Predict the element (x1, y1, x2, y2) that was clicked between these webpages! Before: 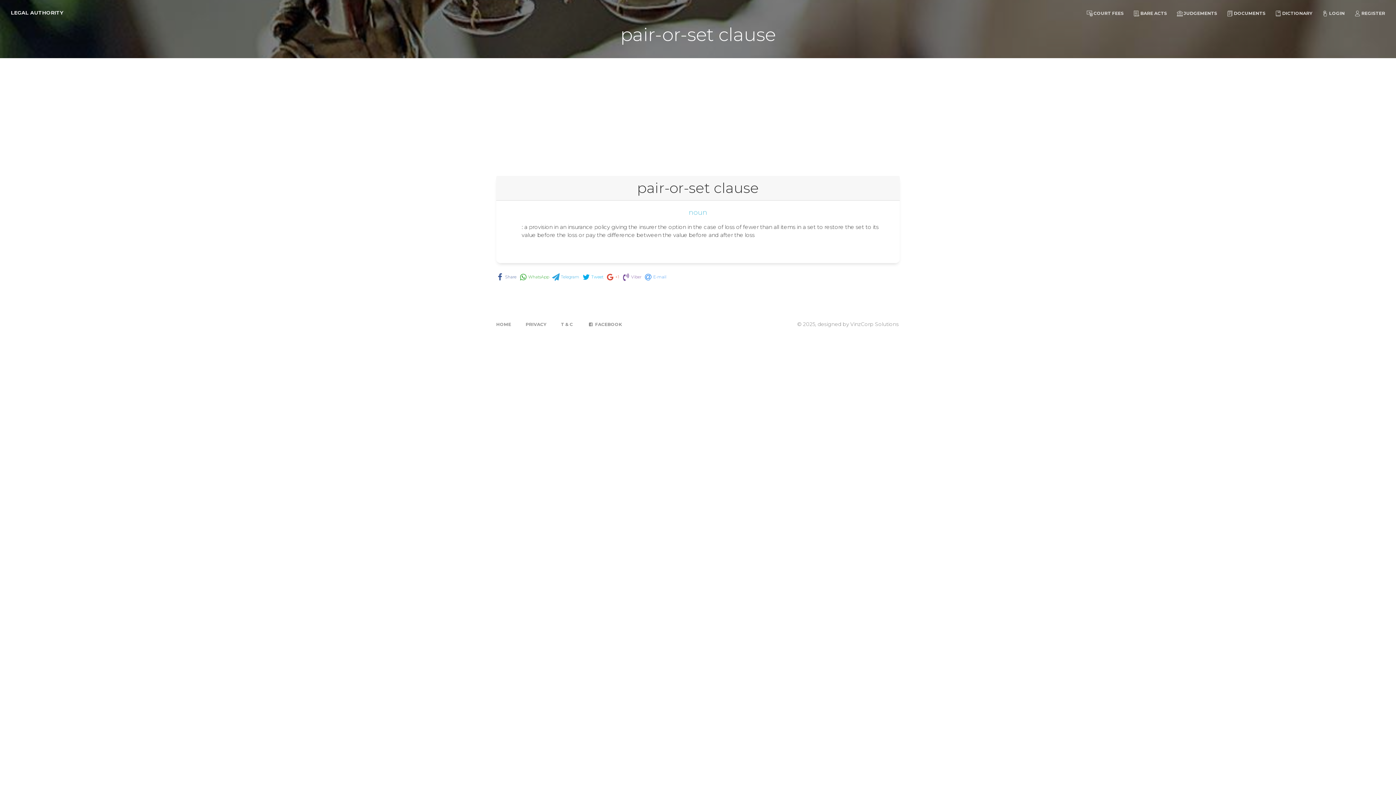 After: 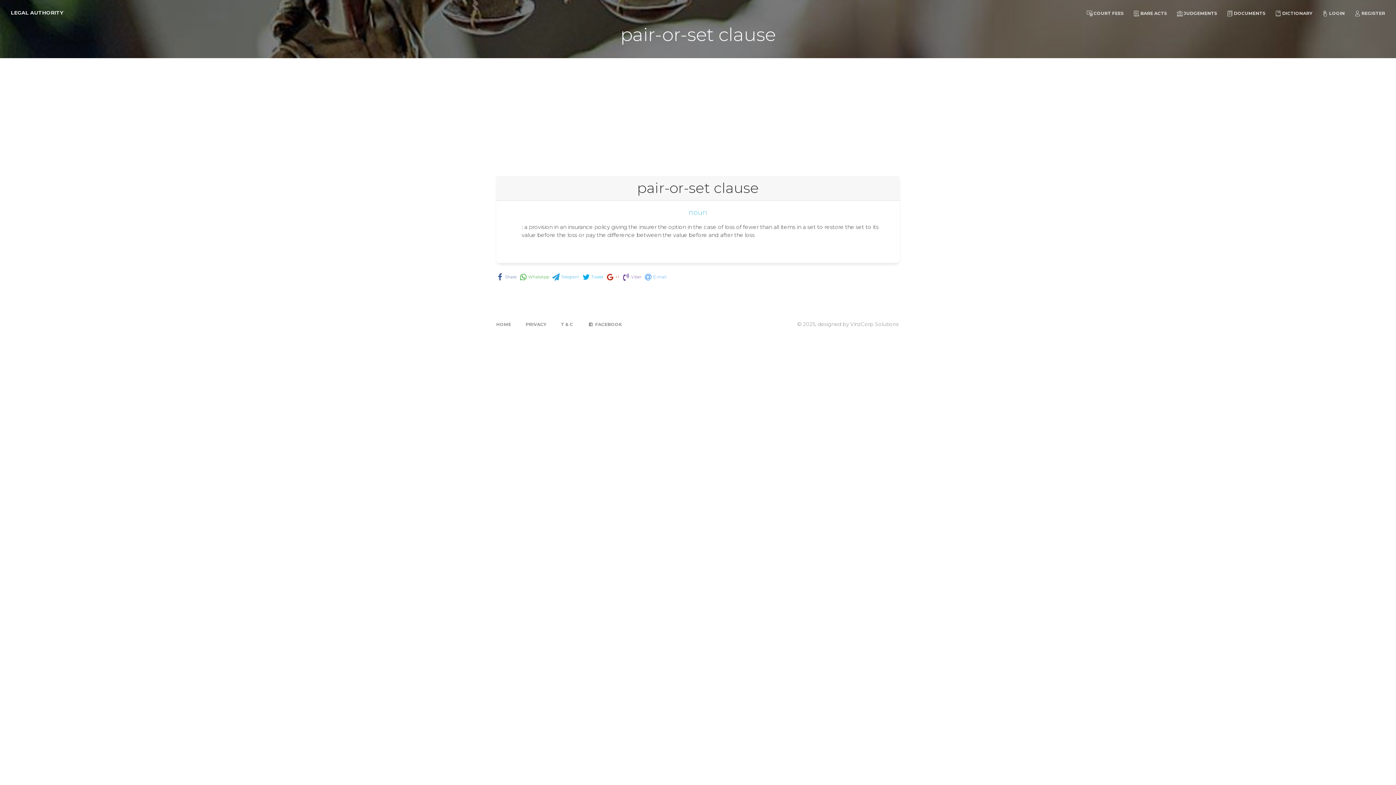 Action: bbox: (606, 273, 619, 281) label: +1